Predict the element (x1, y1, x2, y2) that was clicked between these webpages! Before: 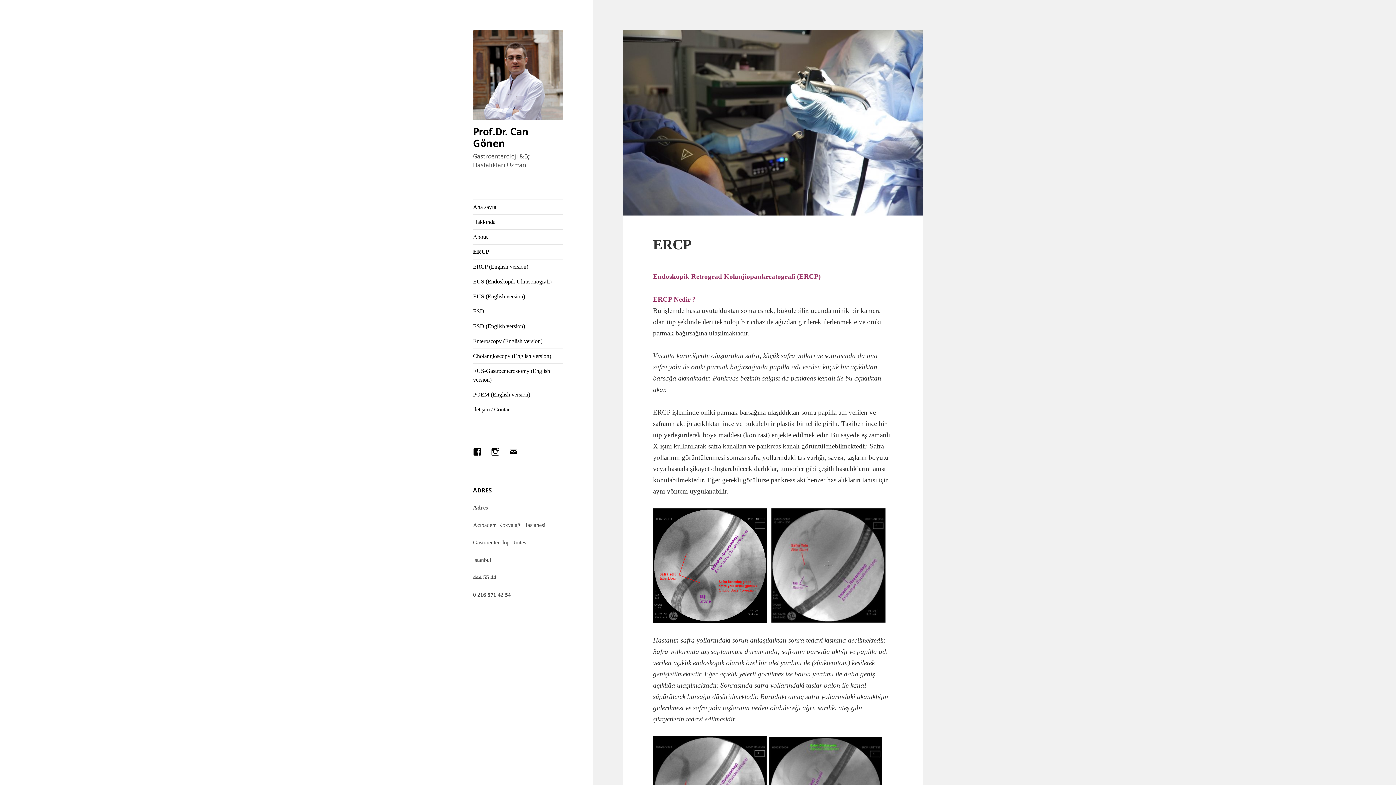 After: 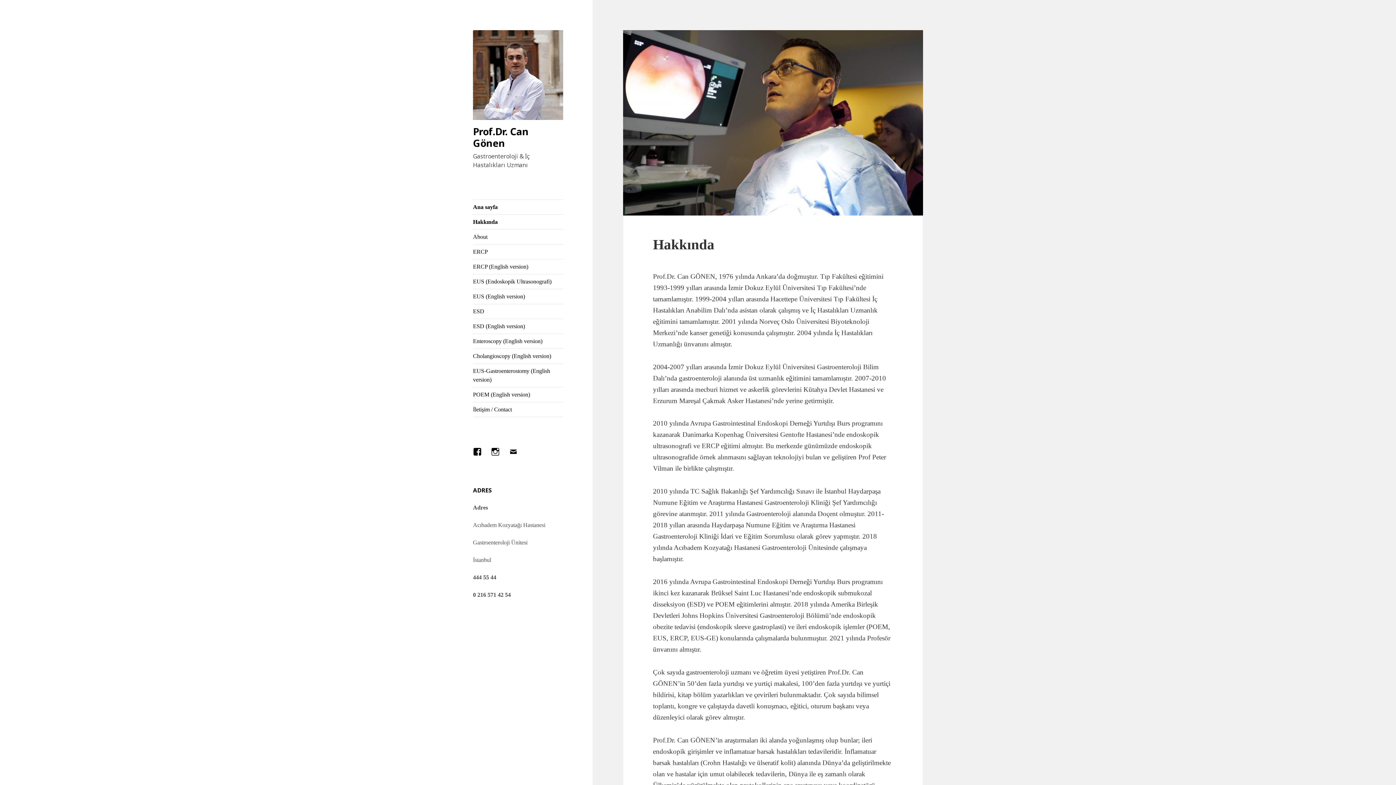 Action: bbox: (473, 200, 563, 214) label: Ana sayfa